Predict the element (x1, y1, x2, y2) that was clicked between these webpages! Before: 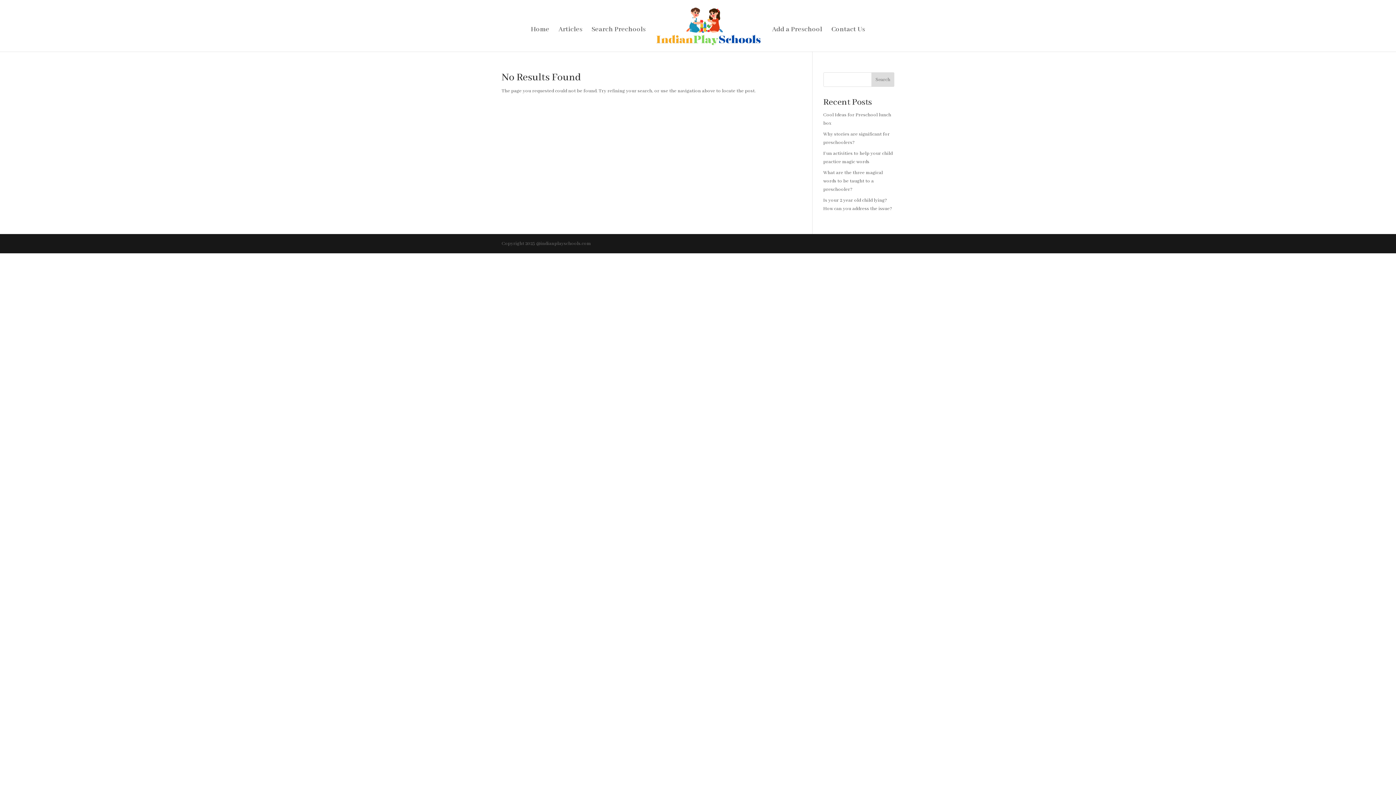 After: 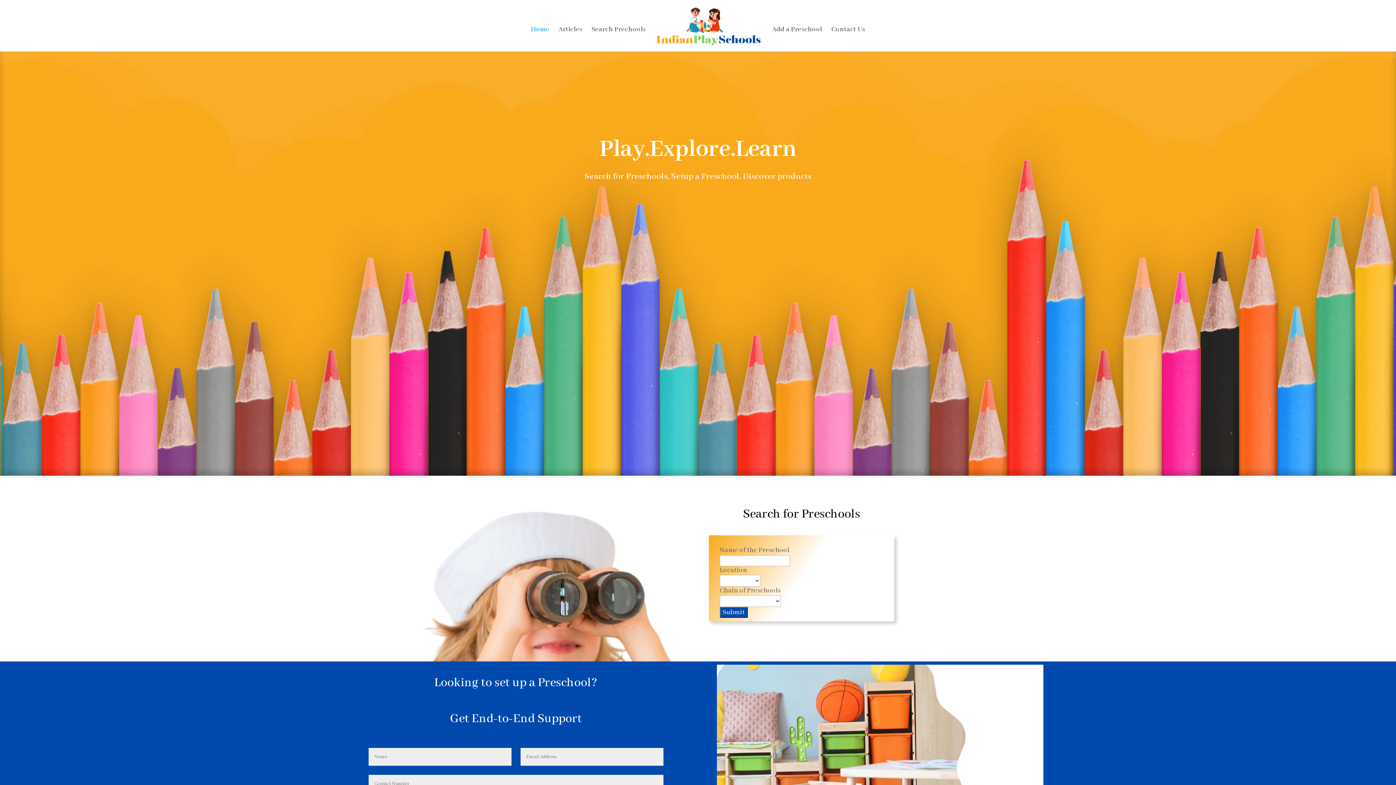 Action: bbox: (531, 26, 549, 51) label: Home